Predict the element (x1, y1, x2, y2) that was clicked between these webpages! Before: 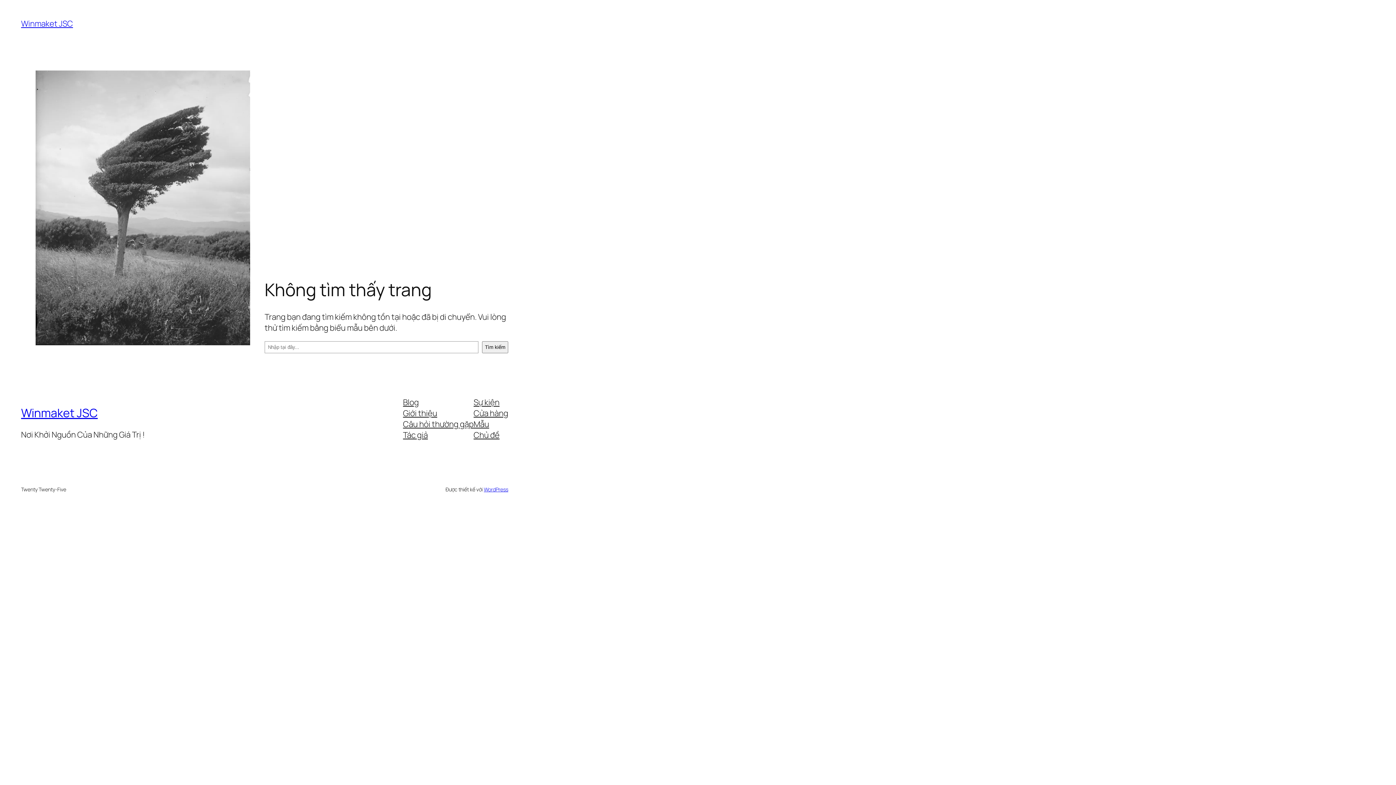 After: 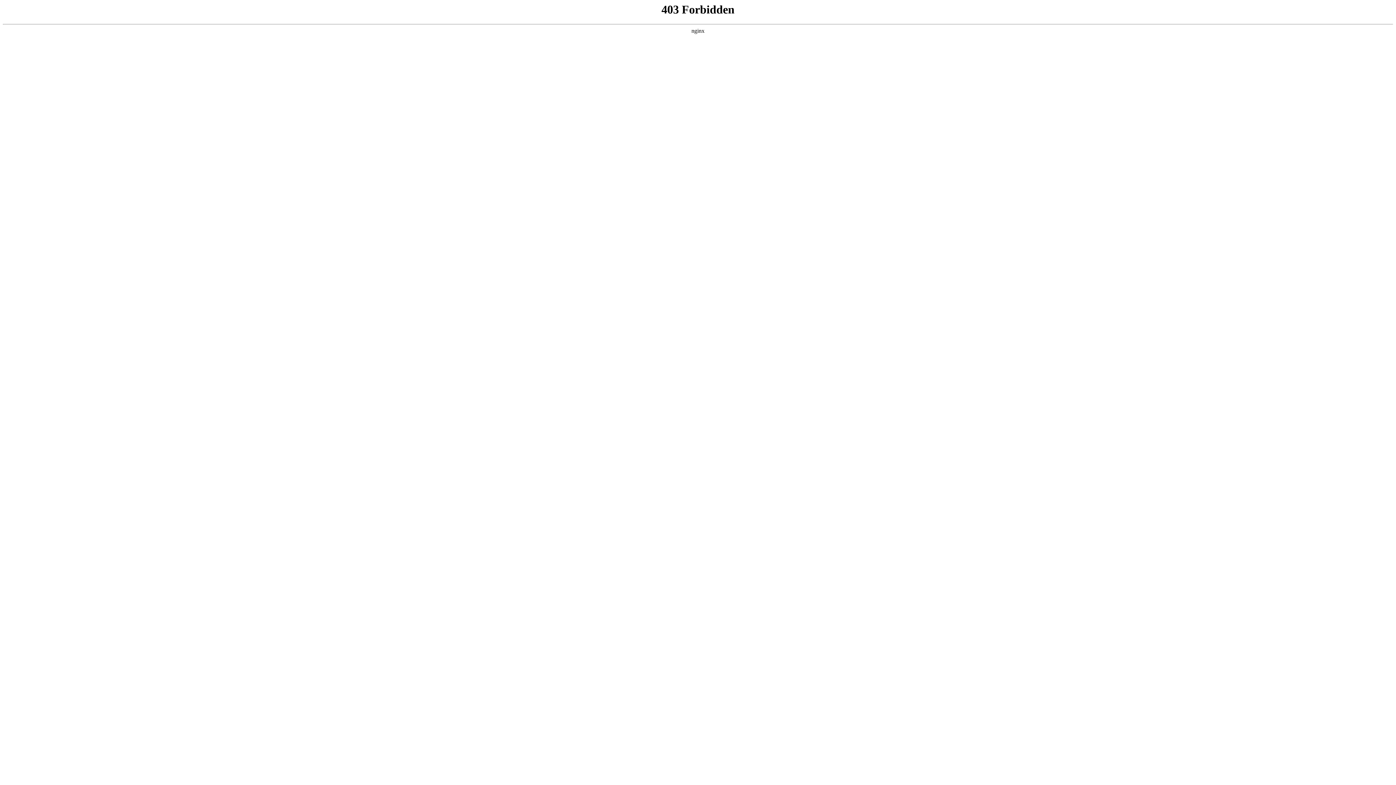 Action: bbox: (483, 486, 508, 492) label: WordPress